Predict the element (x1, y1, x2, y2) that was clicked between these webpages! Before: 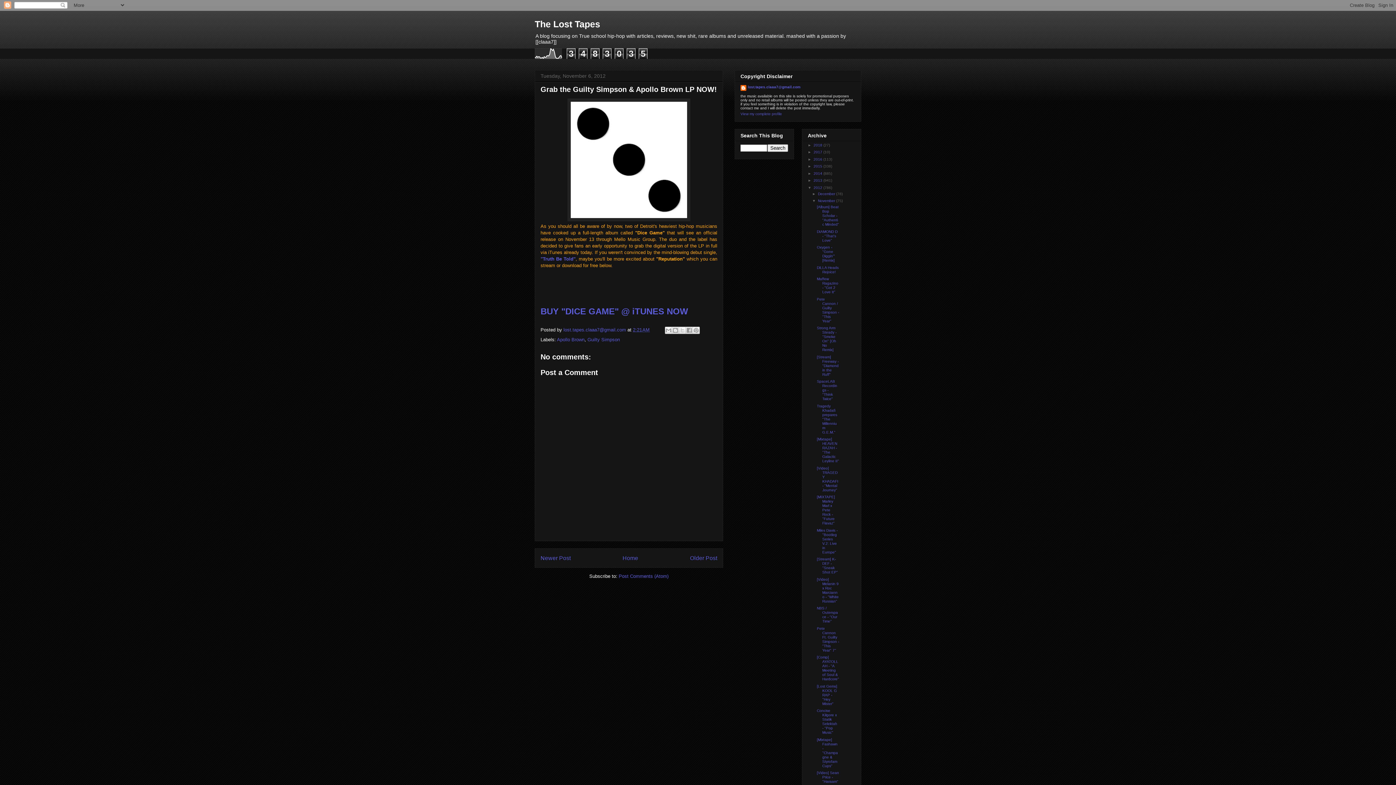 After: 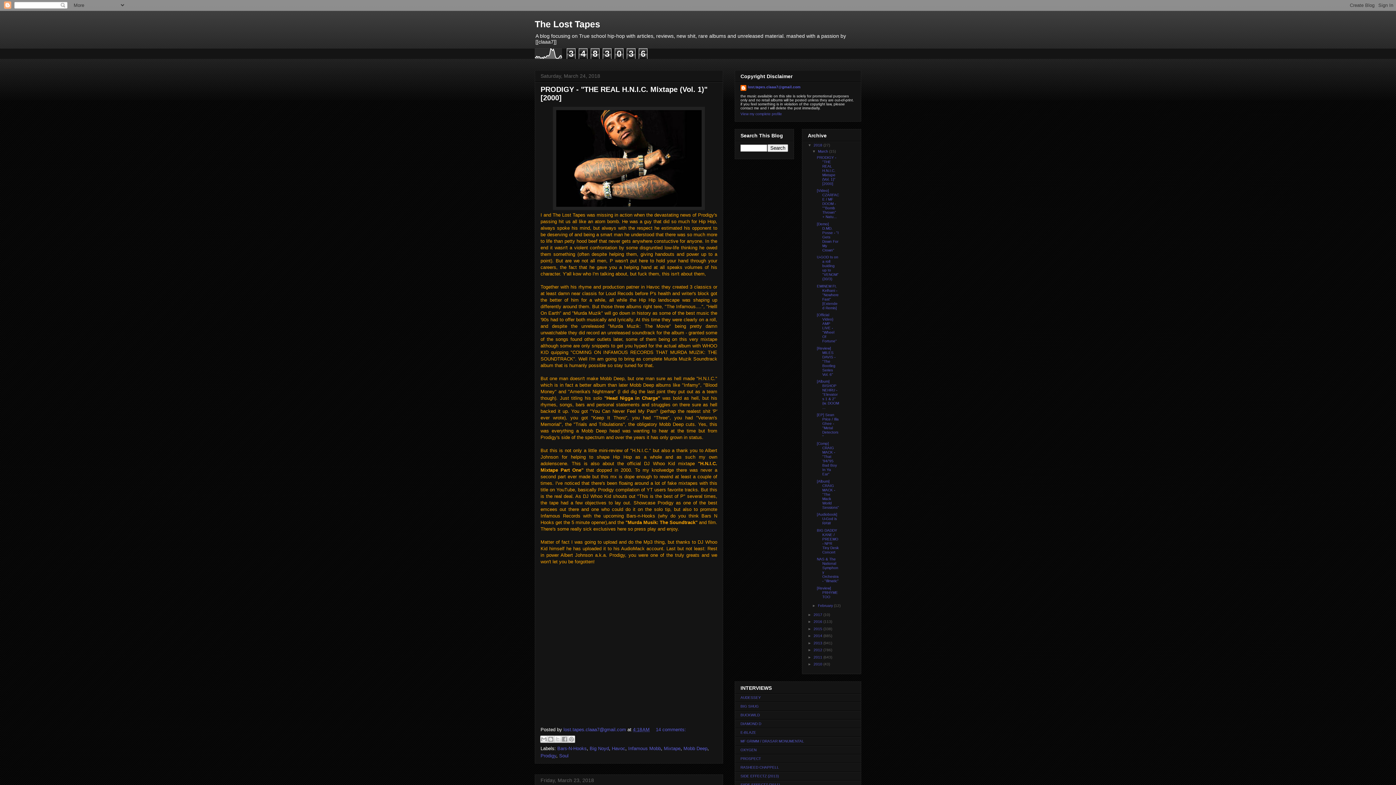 Action: bbox: (622, 555, 638, 561) label: Home